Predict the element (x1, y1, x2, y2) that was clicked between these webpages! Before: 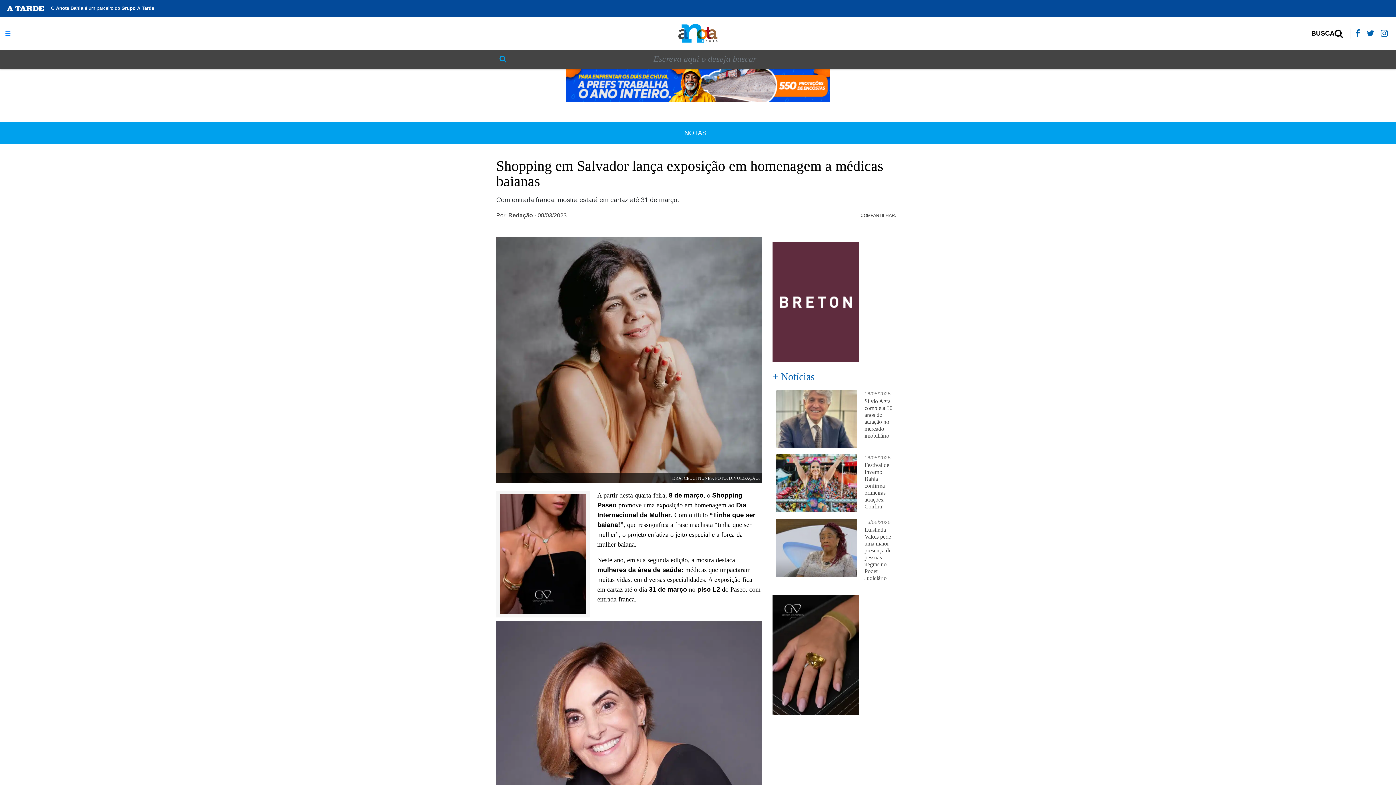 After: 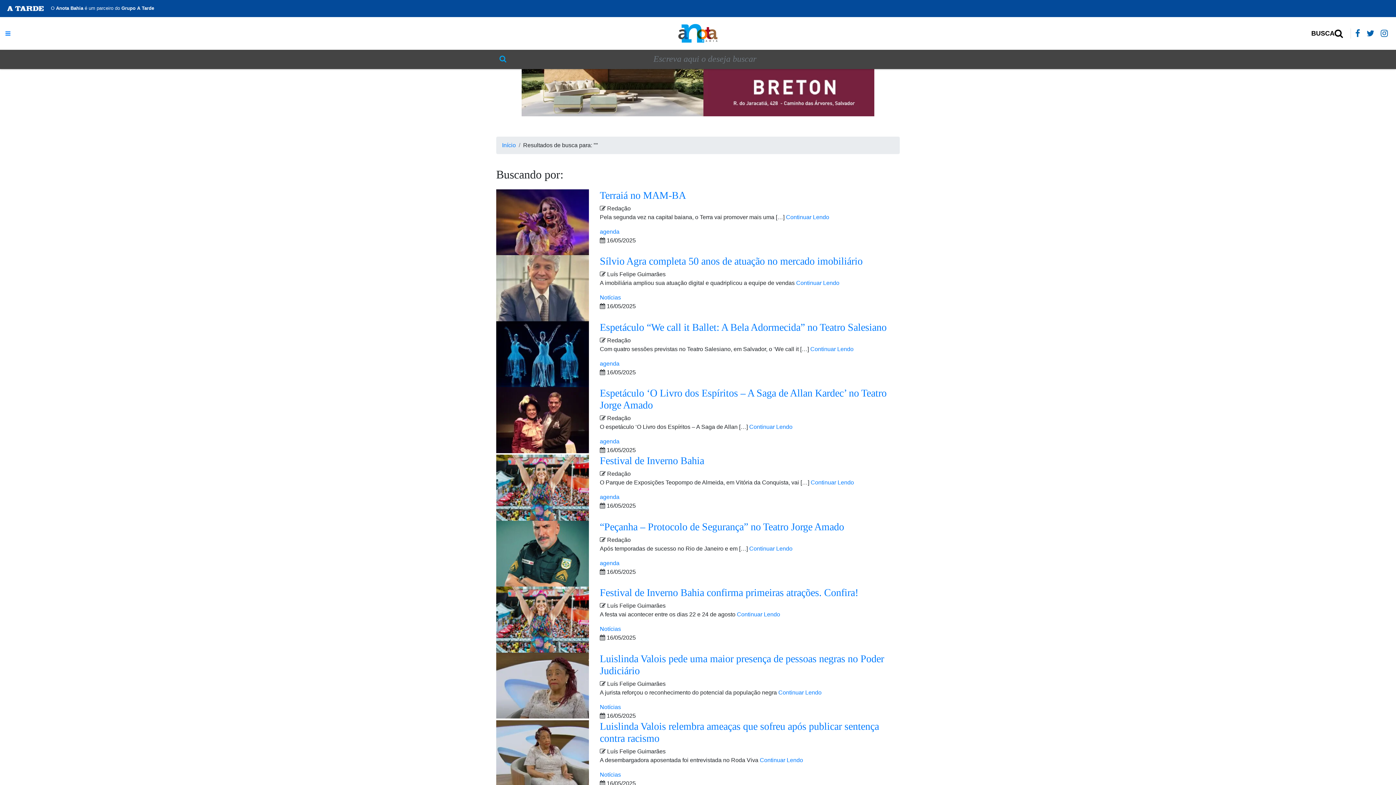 Action: bbox: (496, 49, 510, 68)